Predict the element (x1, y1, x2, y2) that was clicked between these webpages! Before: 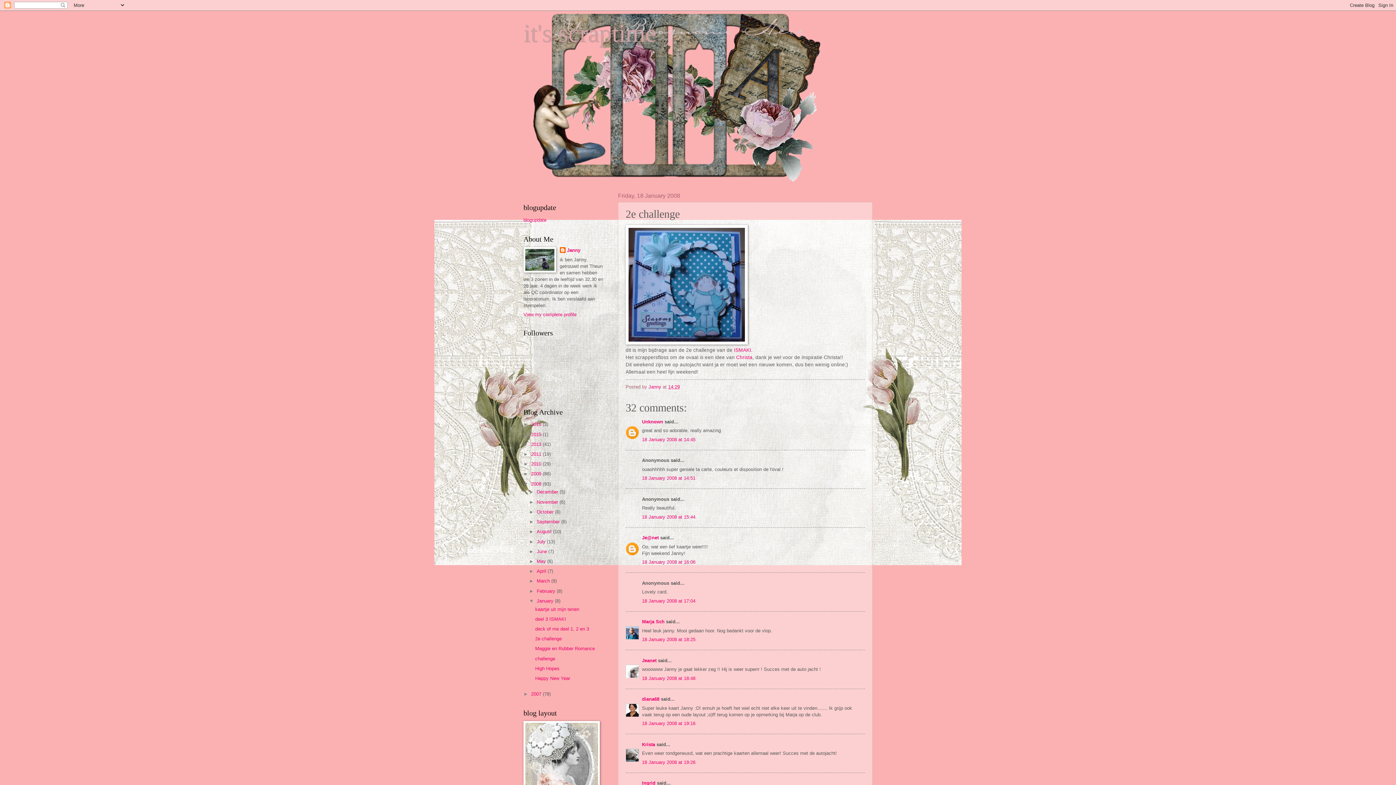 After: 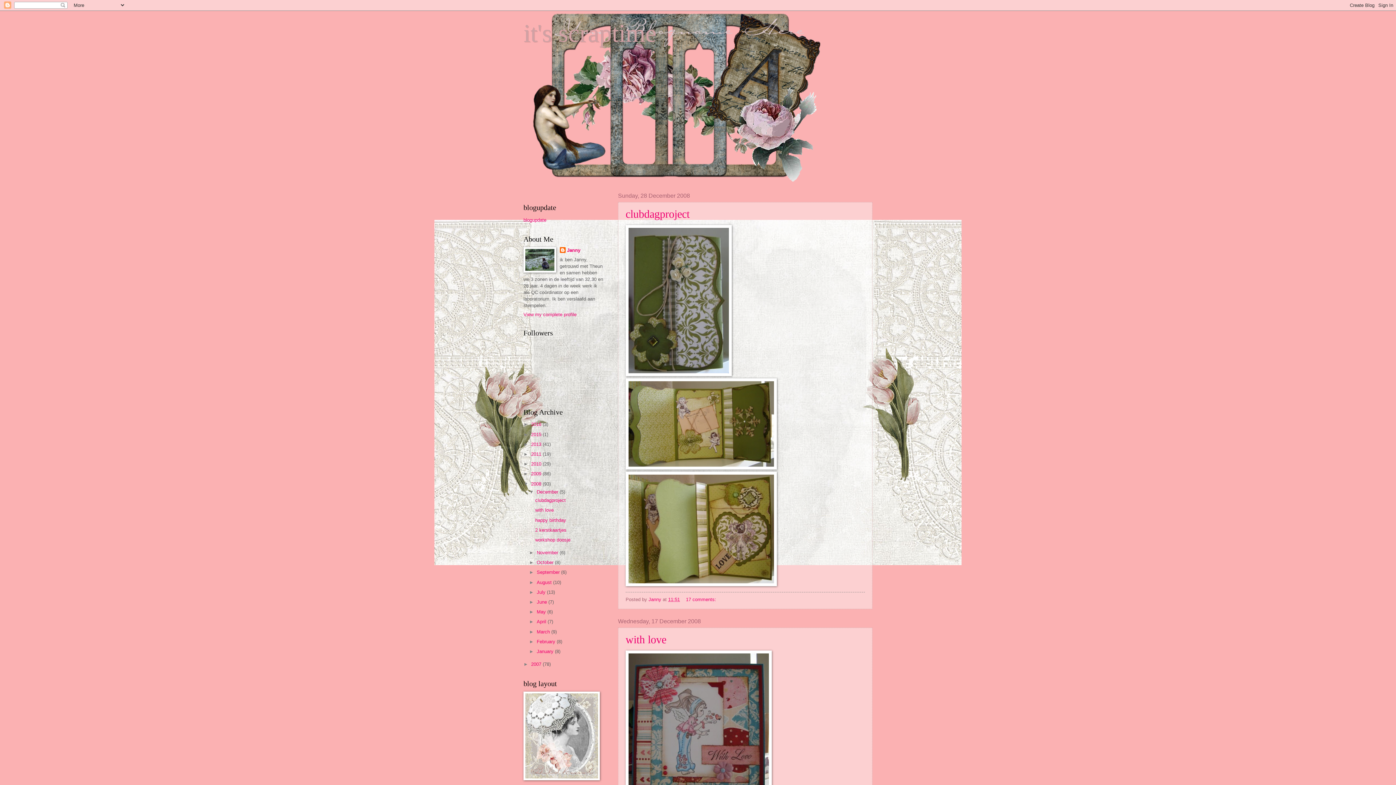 Action: bbox: (536, 489, 559, 495) label: December 